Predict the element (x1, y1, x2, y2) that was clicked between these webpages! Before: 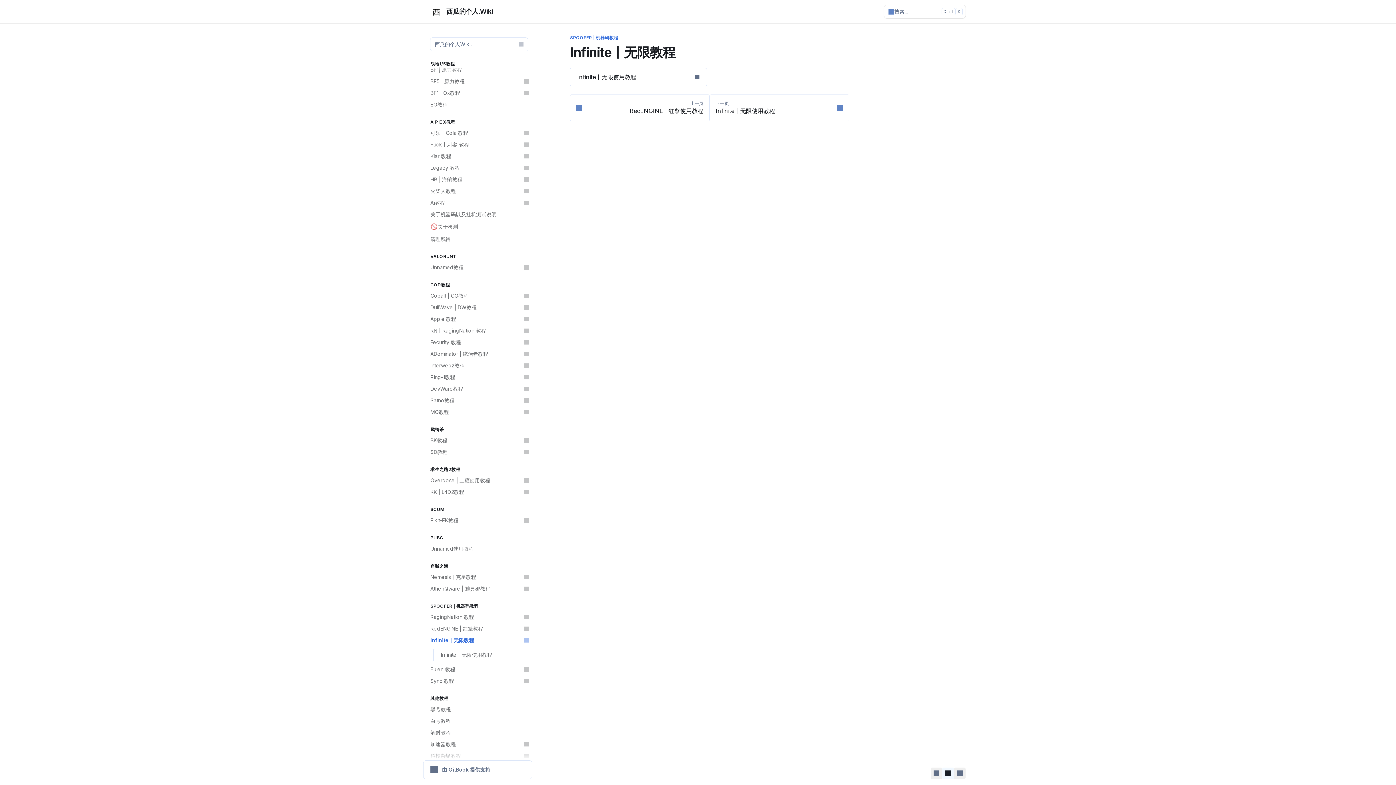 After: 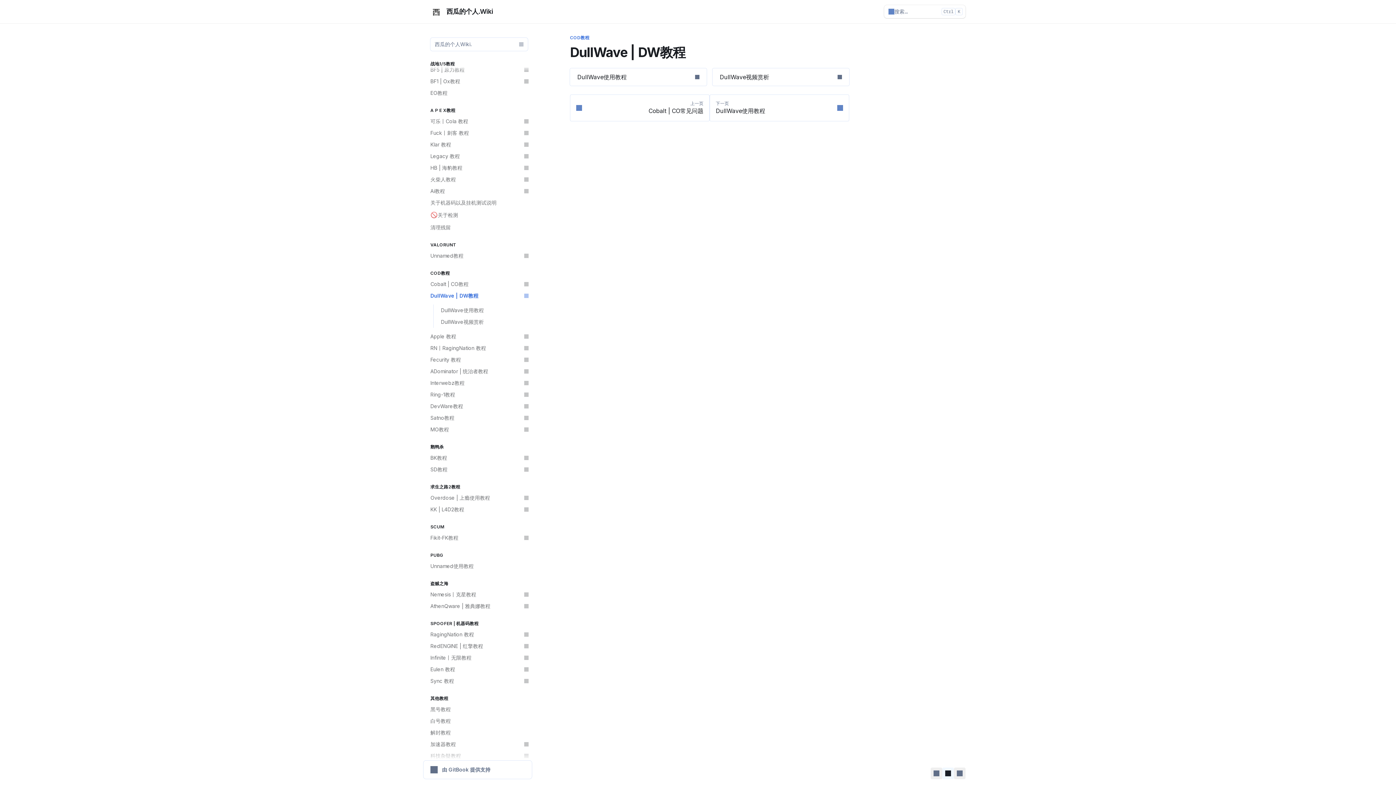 Action: bbox: (426, 301, 532, 313) label: DullWave | DW教程